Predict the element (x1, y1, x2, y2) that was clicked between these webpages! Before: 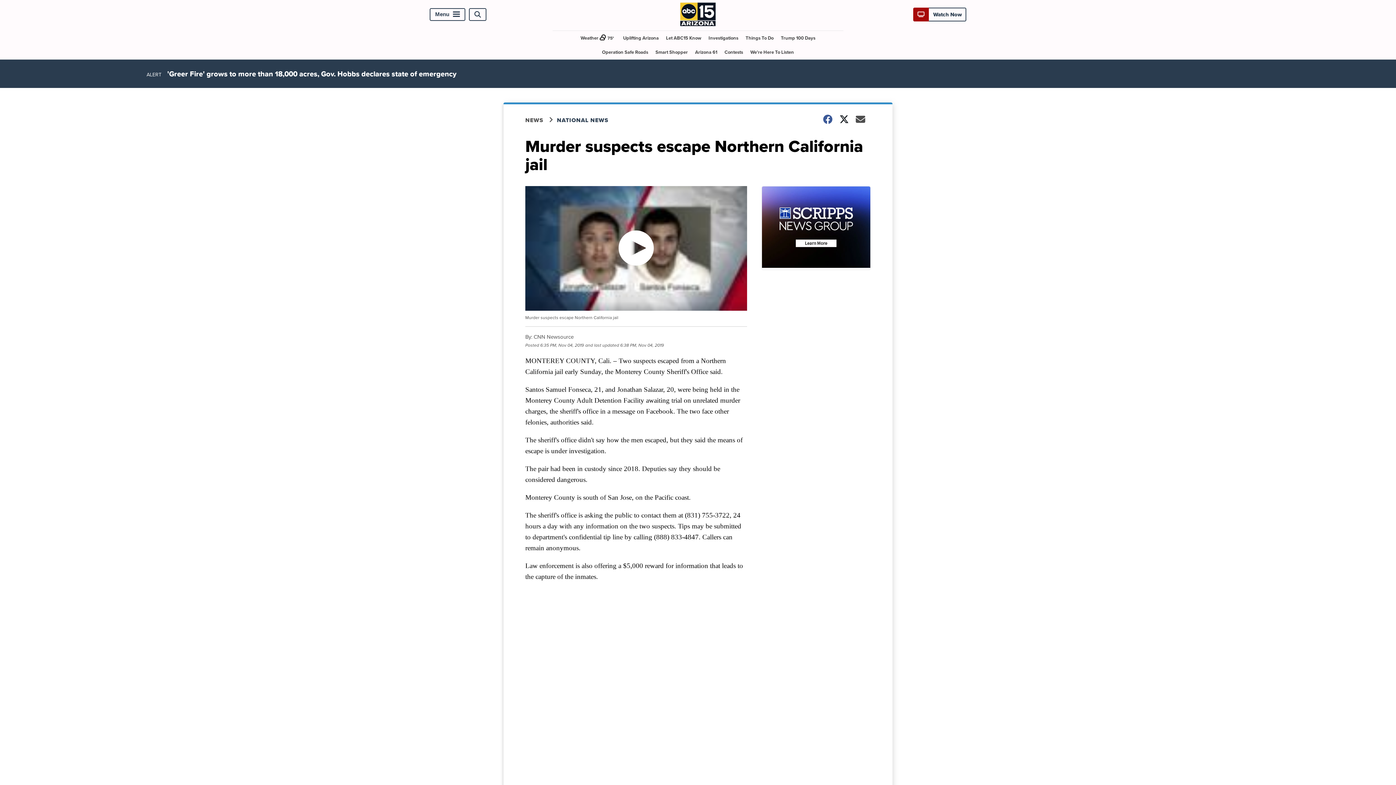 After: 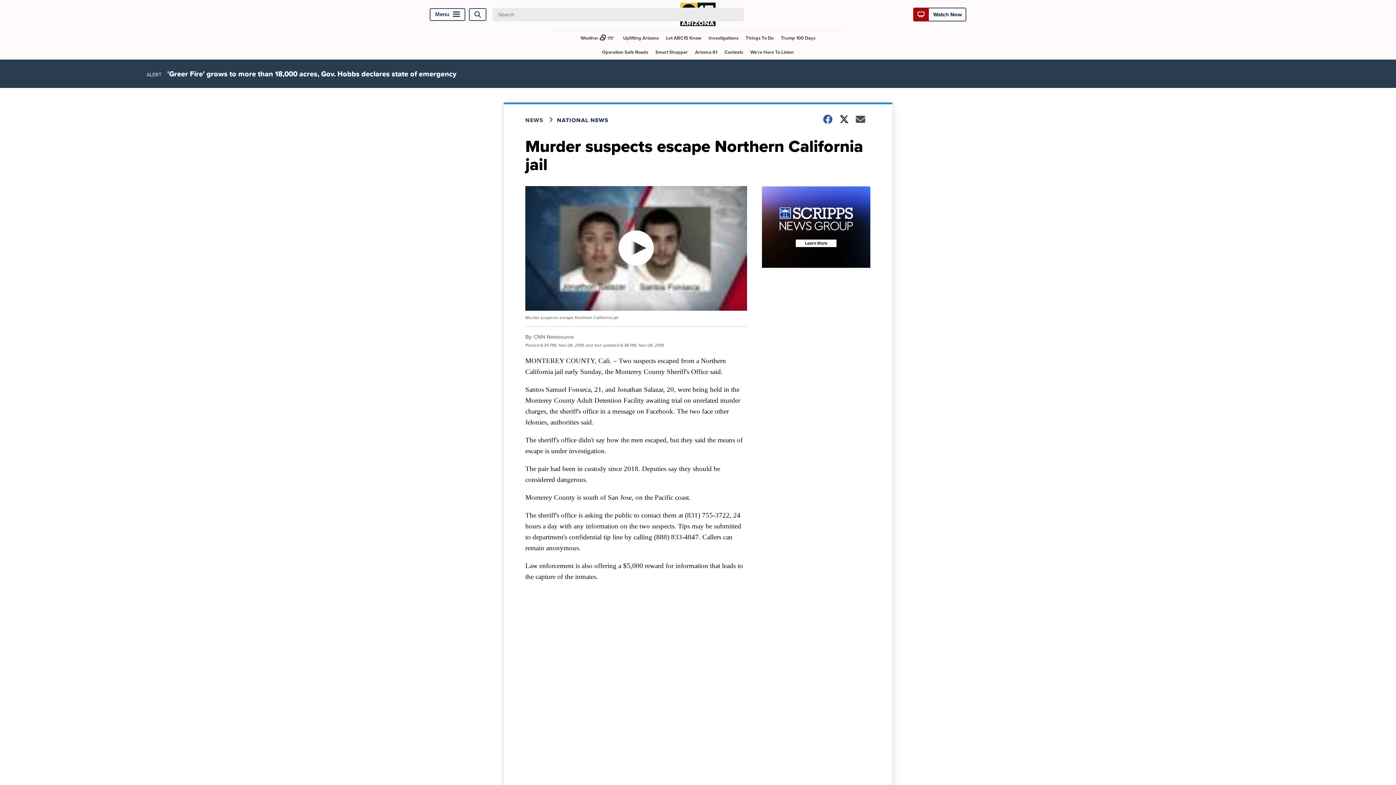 Action: bbox: (469, 8, 486, 20) label: Open Search